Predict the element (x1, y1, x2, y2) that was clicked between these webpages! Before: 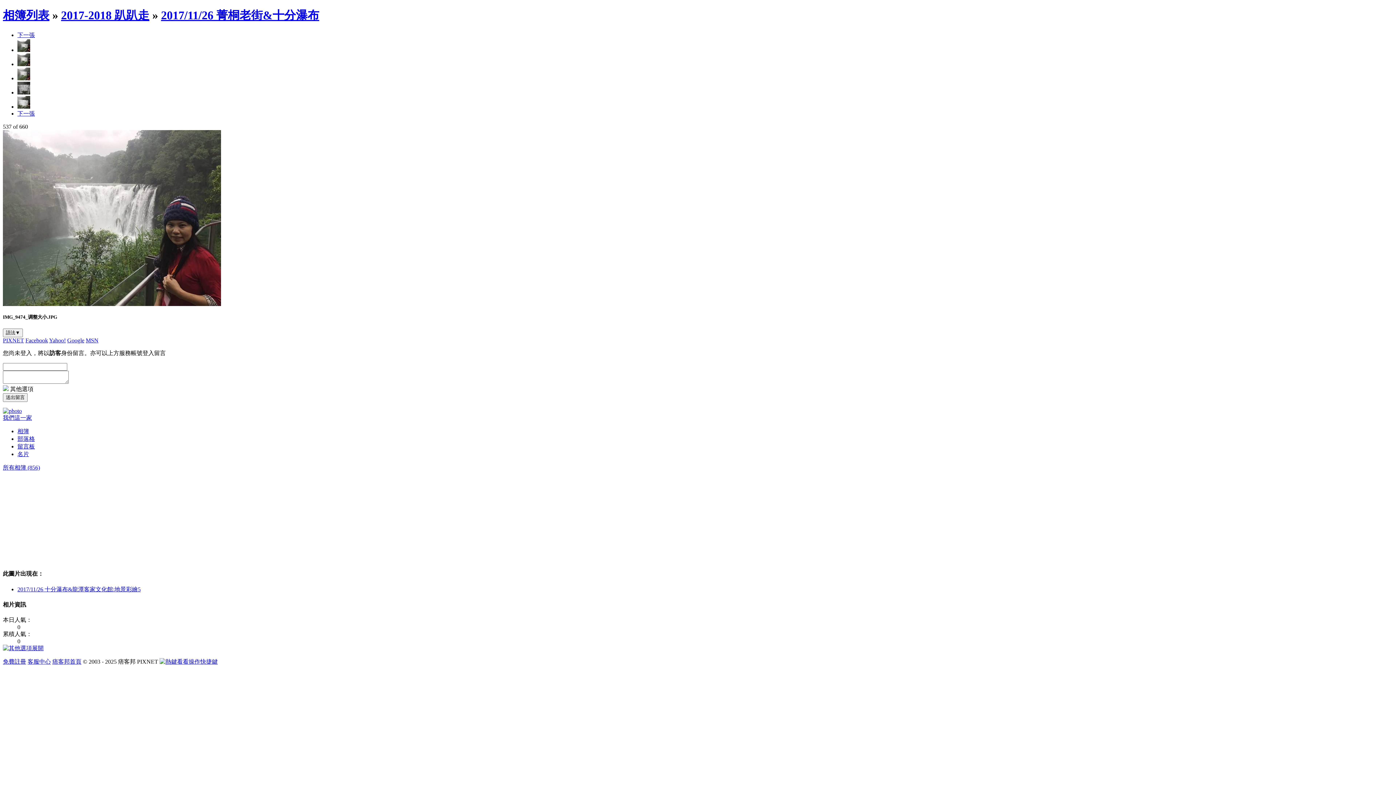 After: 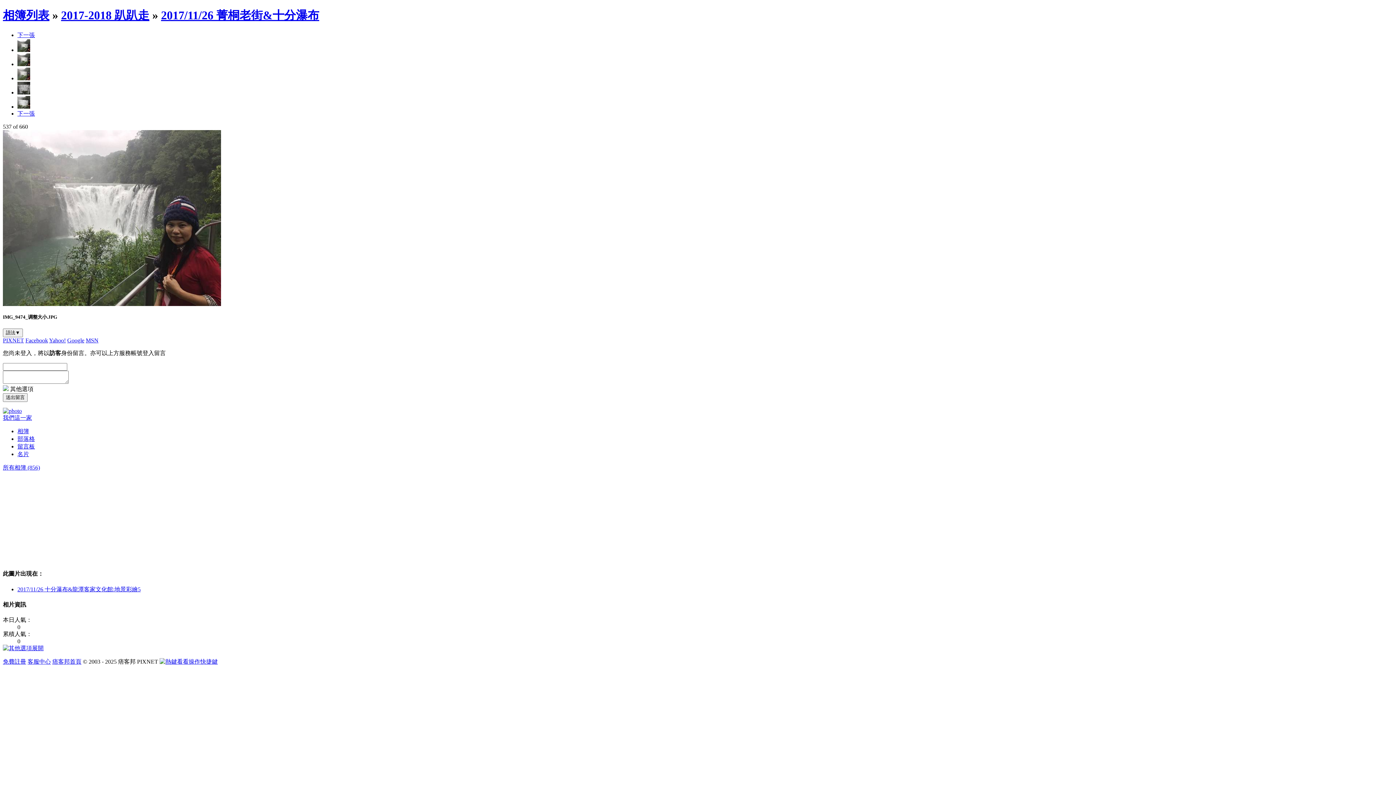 Action: bbox: (17, 31, 34, 38) label: 下一張